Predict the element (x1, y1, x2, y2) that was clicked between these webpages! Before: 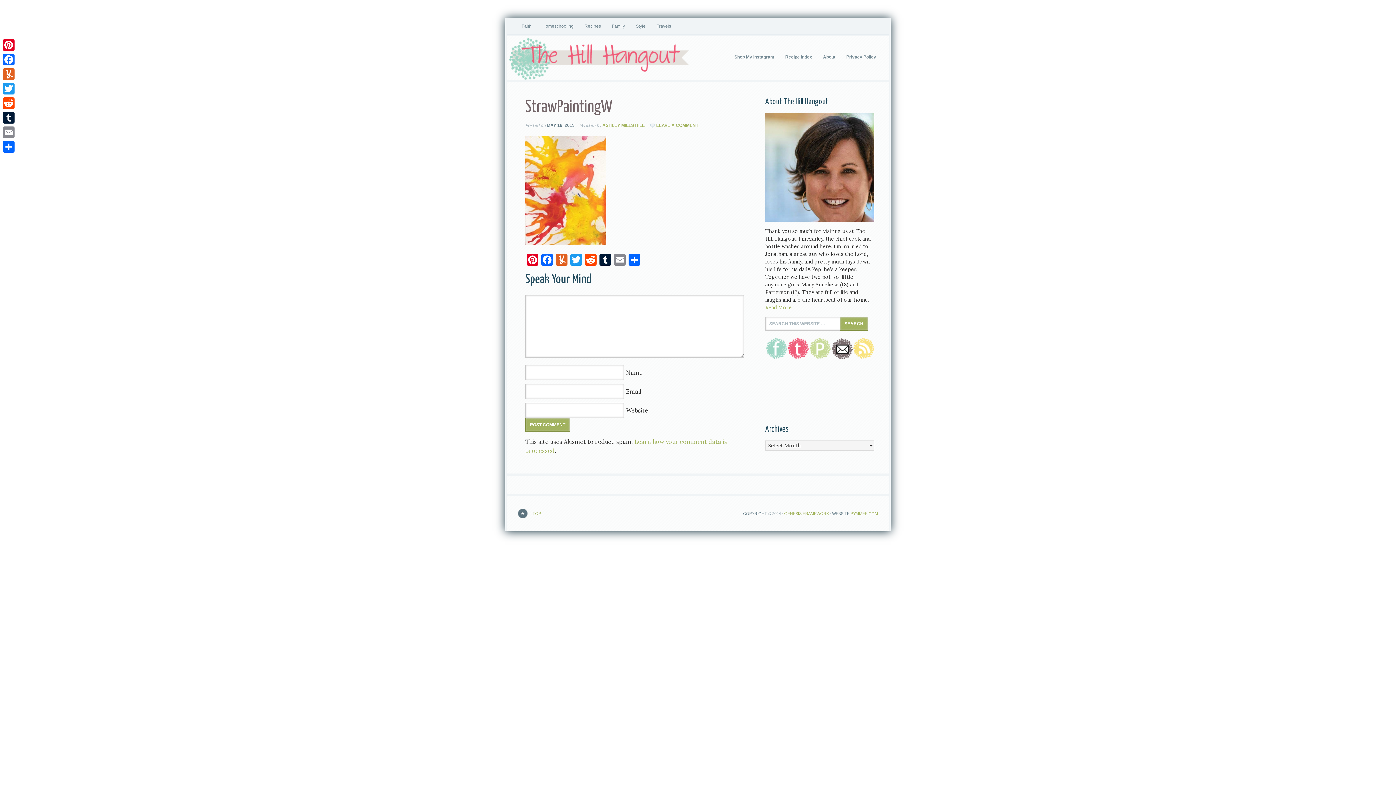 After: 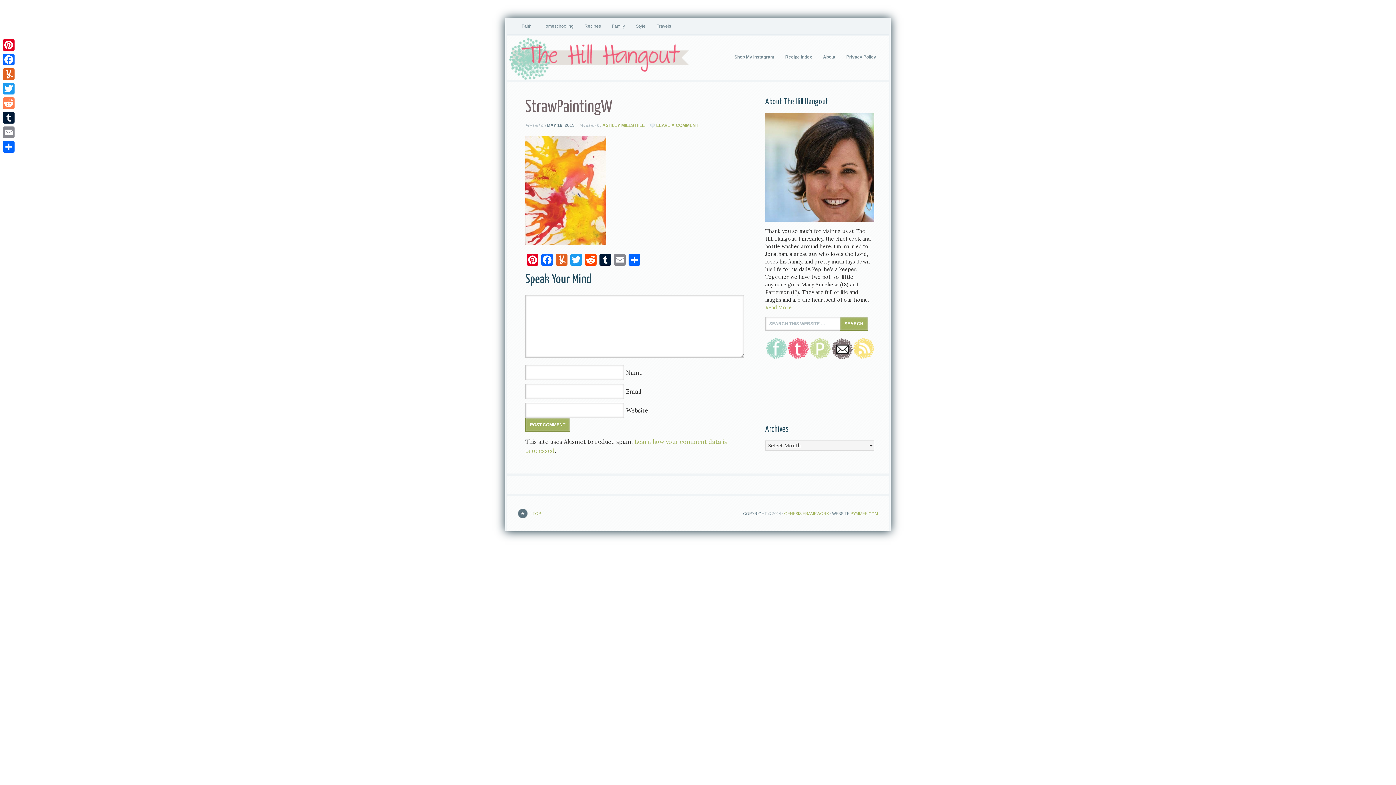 Action: label: Reddit bbox: (1, 96, 16, 110)